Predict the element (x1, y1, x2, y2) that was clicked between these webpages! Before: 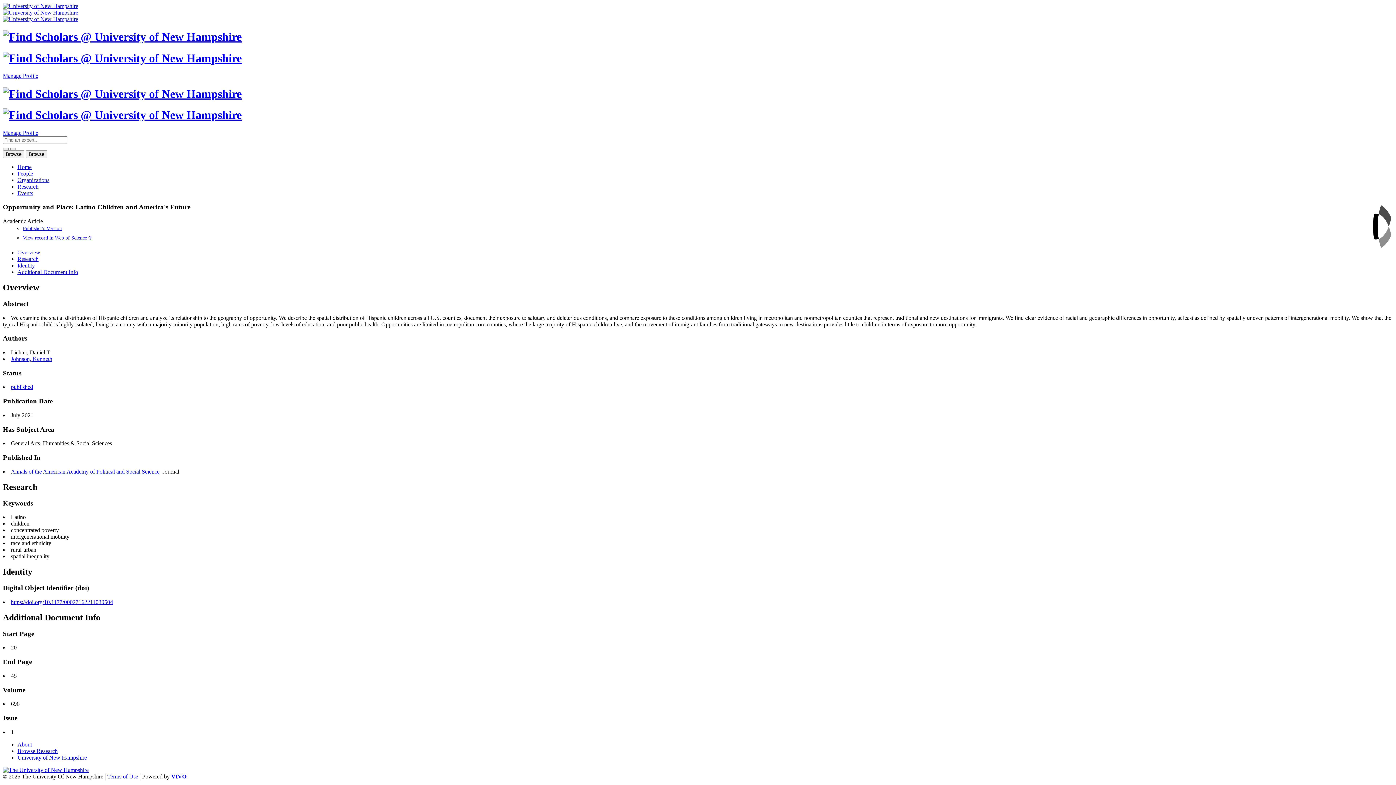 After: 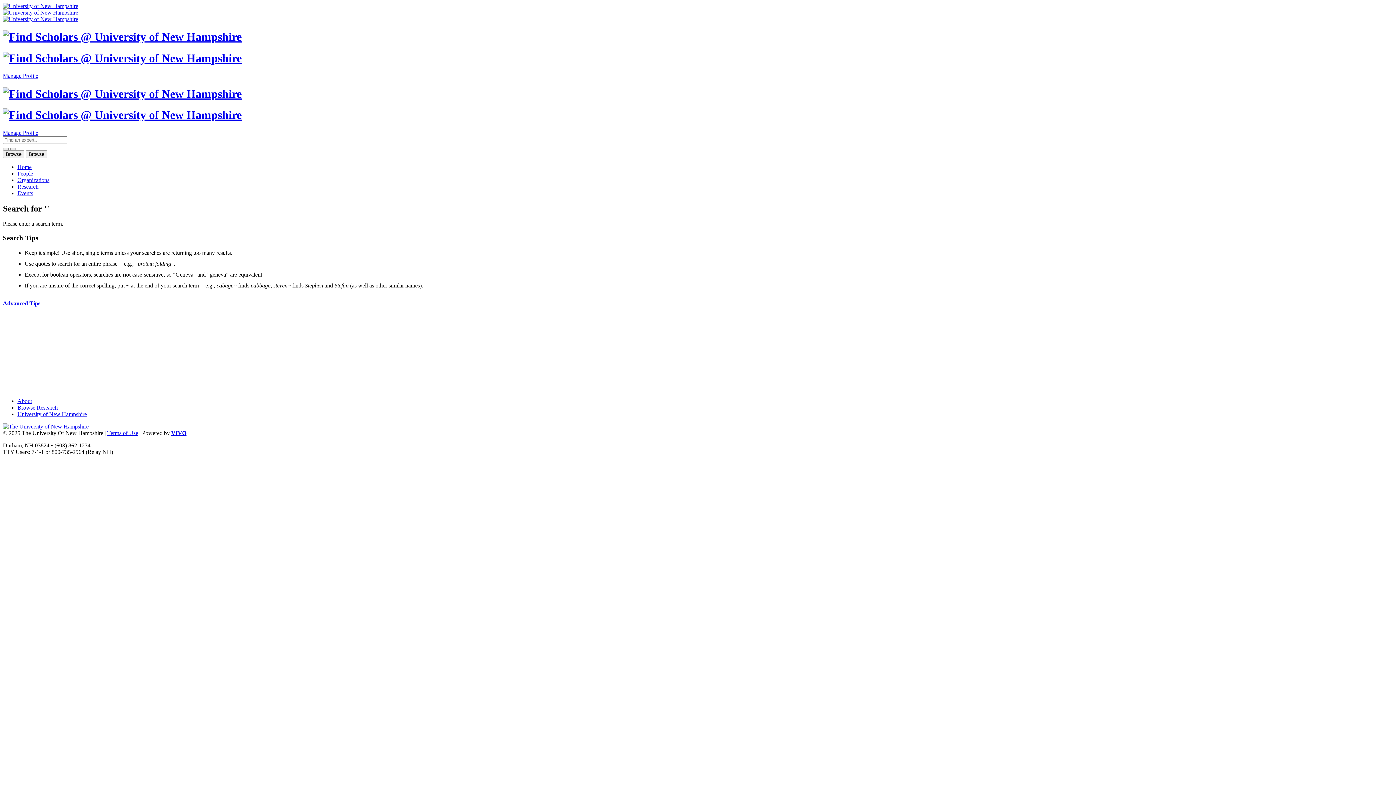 Action: bbox: (2, 147, 8, 150)